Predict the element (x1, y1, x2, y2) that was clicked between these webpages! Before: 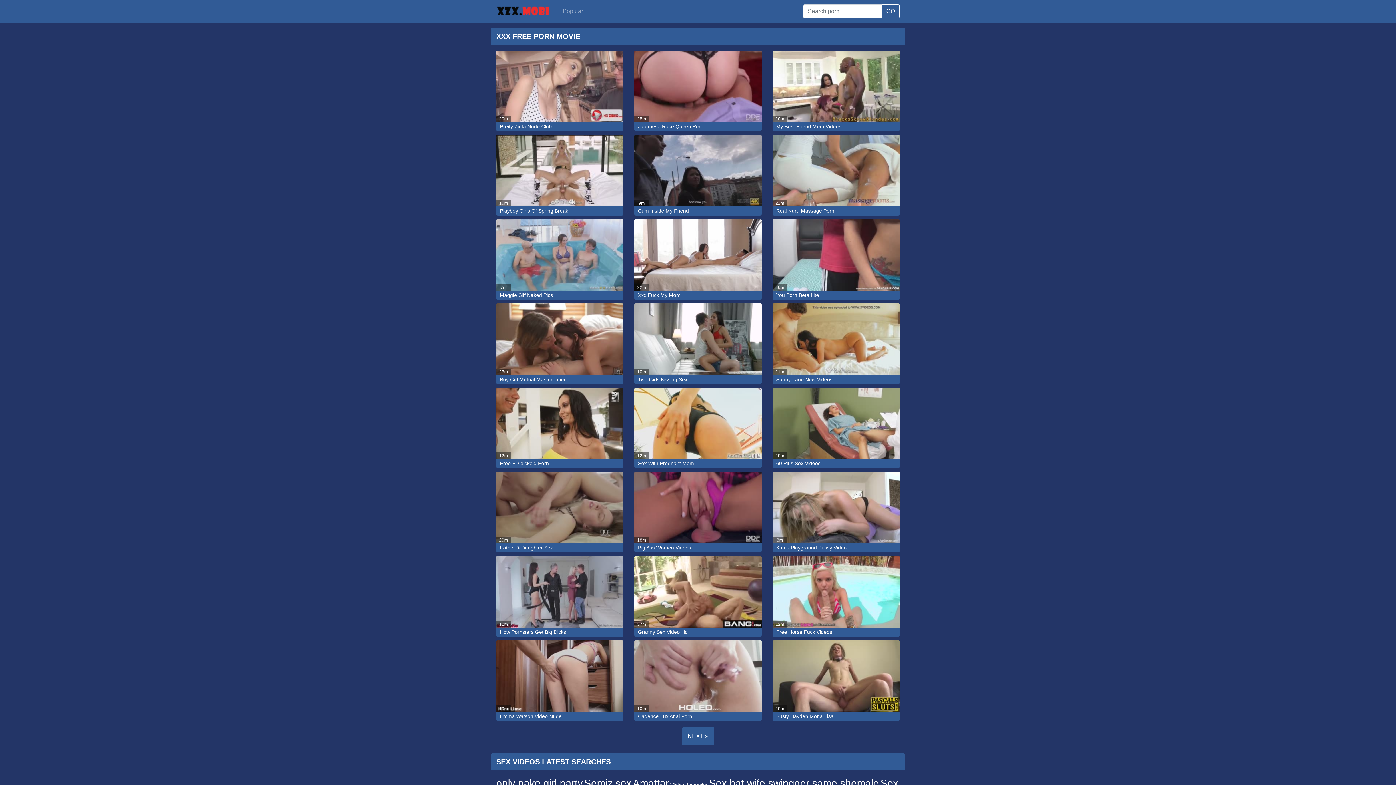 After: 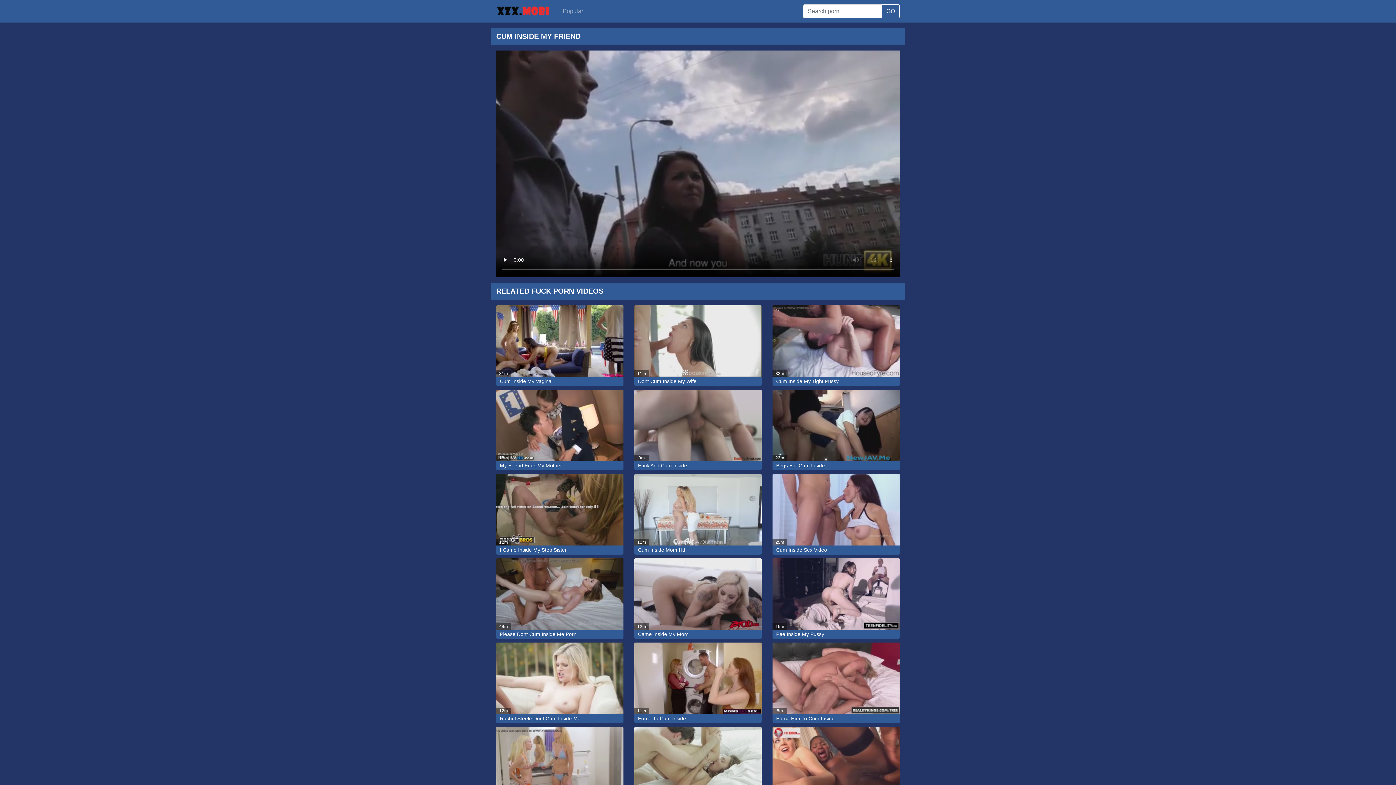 Action: bbox: (638, 207, 689, 213) label: Cum Inside My Friend